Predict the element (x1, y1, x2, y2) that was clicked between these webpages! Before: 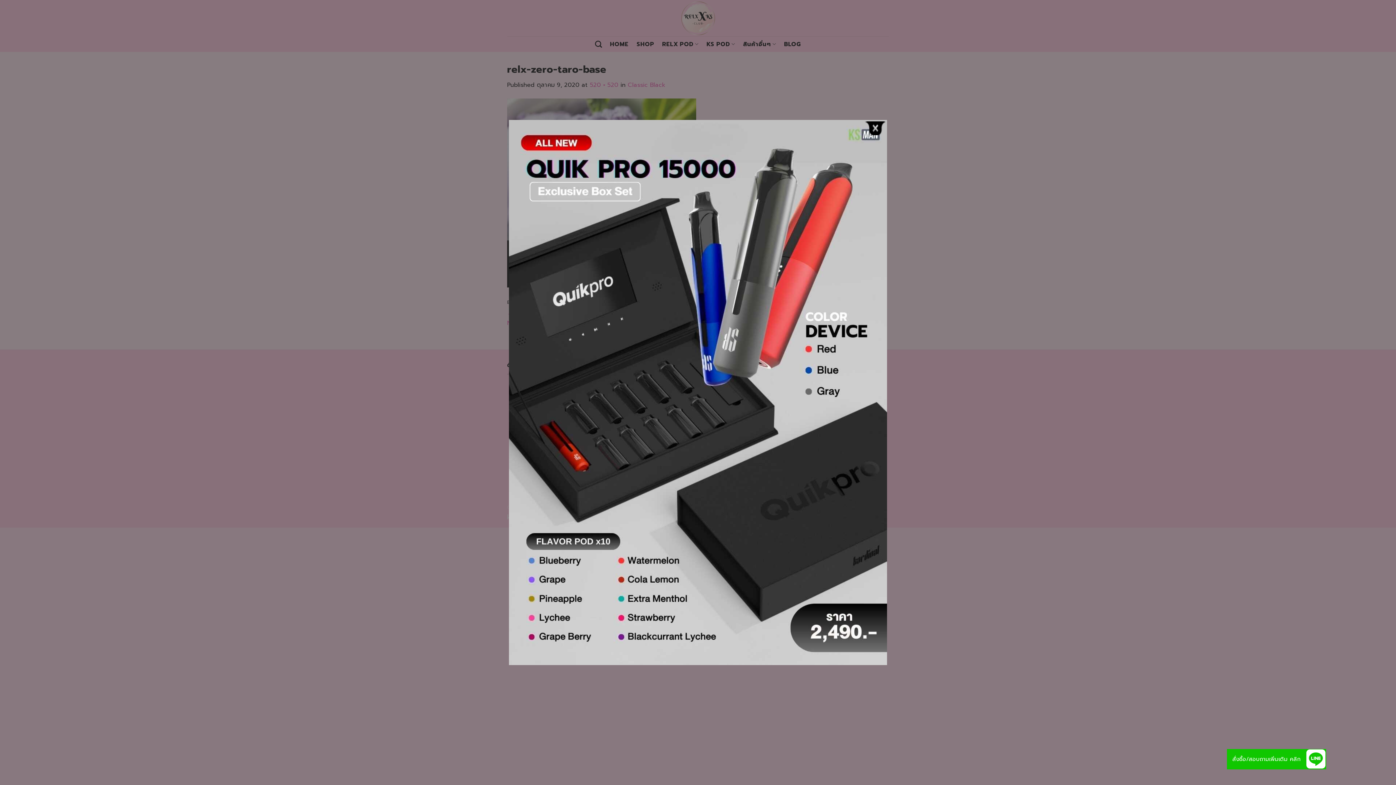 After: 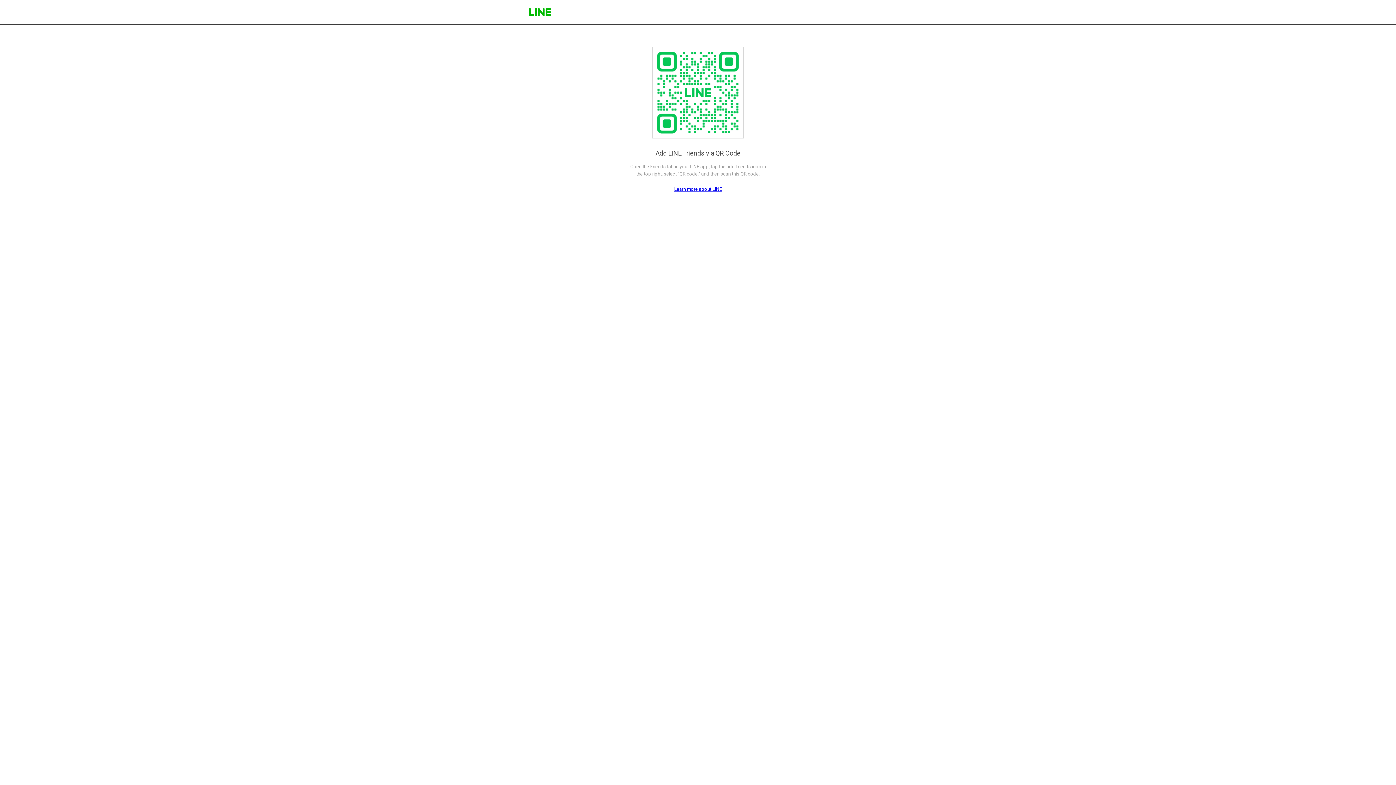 Action: bbox: (1306, 749, 1326, 769) label: สั่งซื้อ/สอบถามเพิ่มเติม คลิก